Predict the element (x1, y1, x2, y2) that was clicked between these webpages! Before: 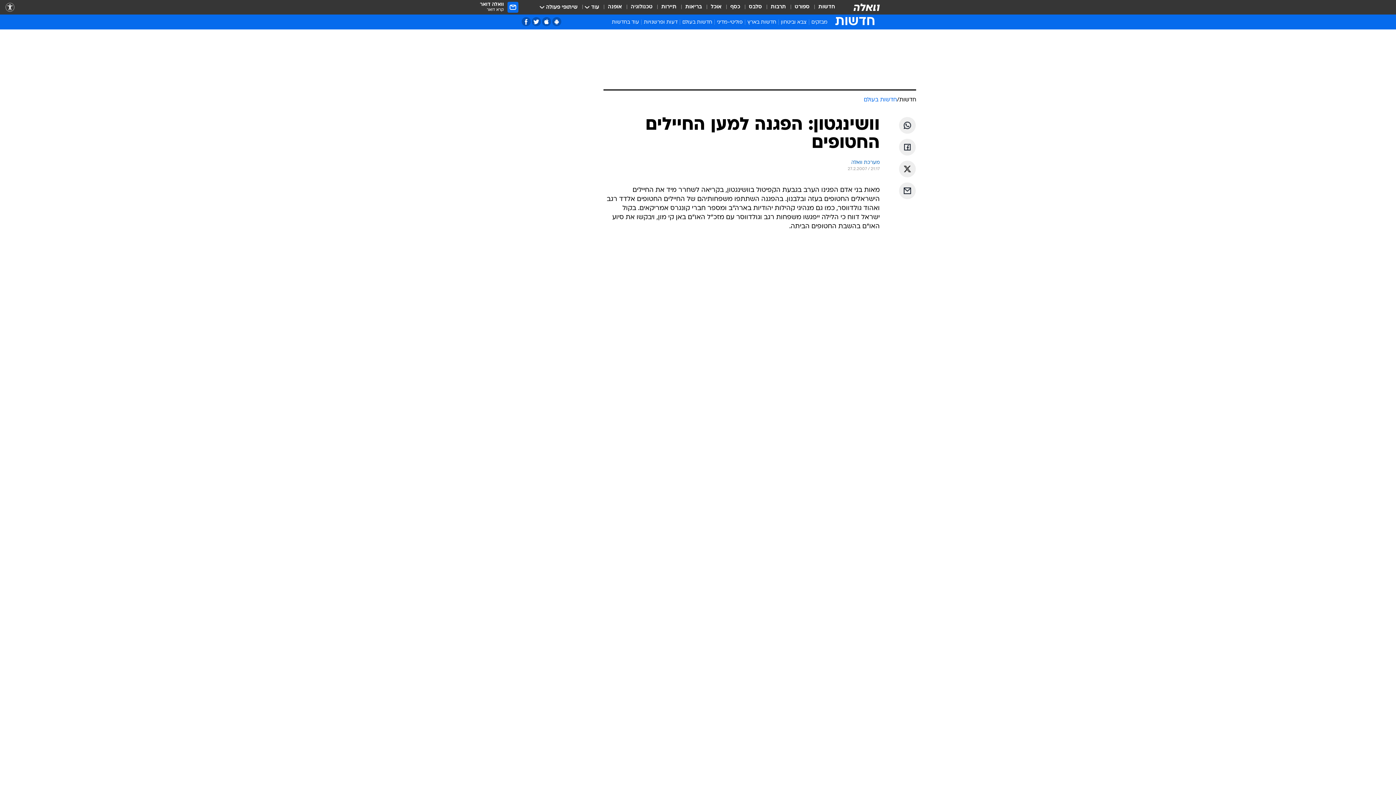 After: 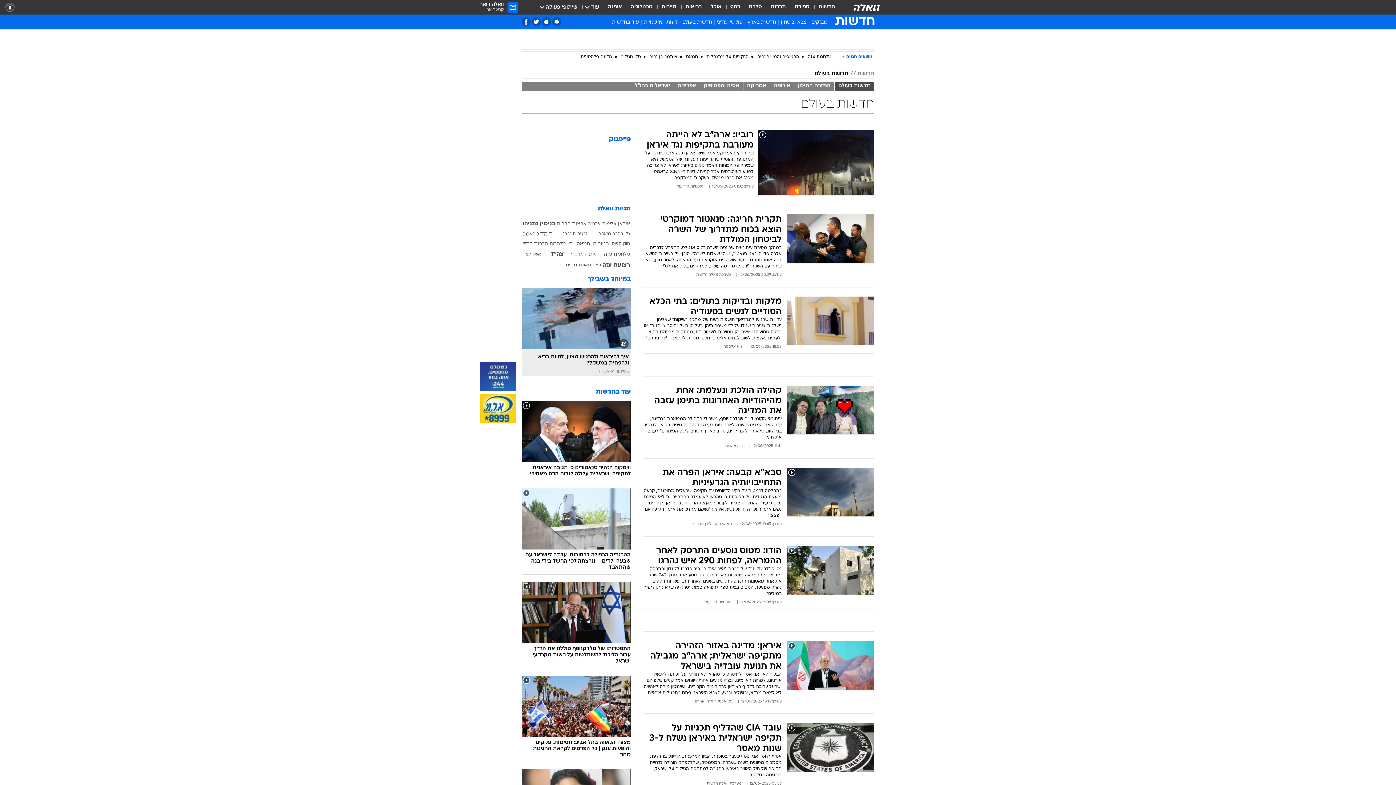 Action: bbox: (864, 96, 897, 104) label: חדשות בעולם